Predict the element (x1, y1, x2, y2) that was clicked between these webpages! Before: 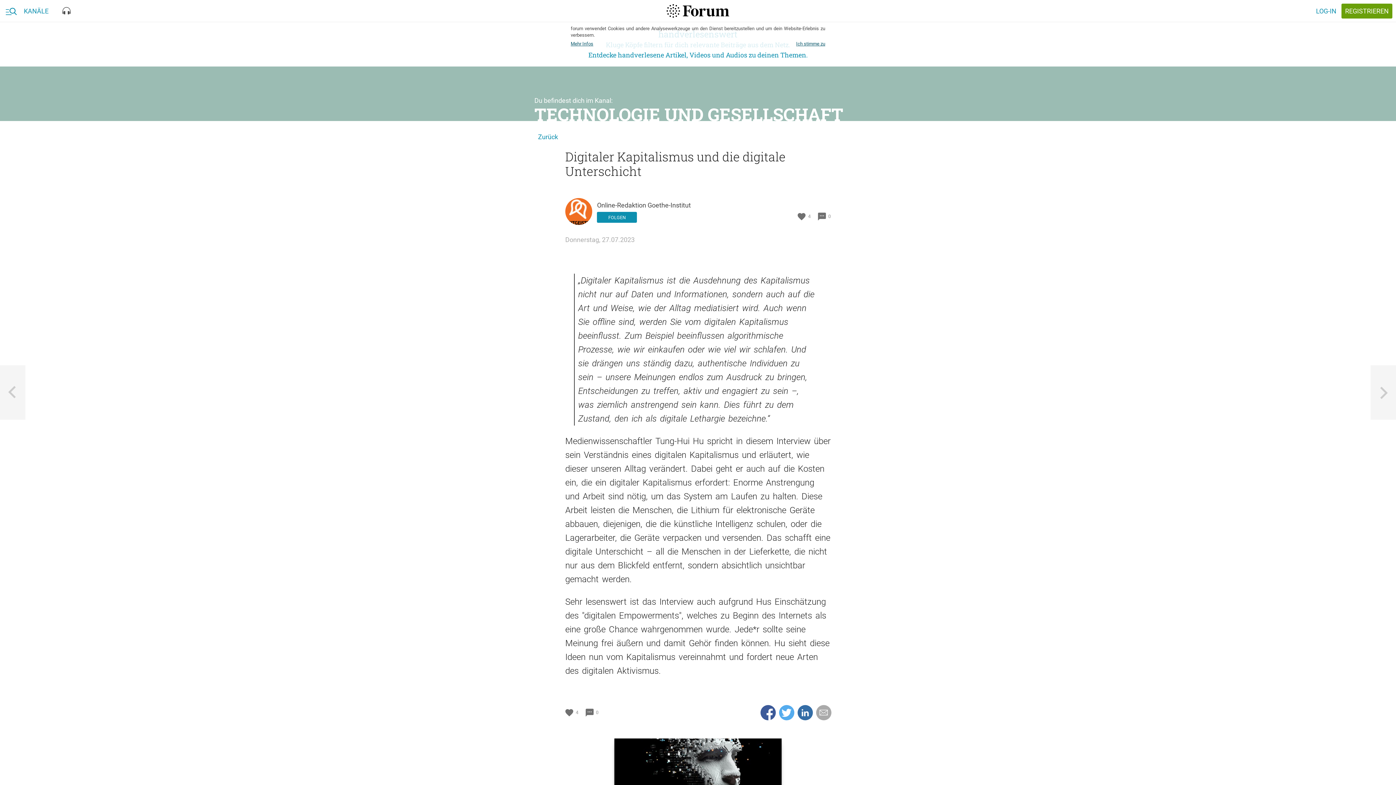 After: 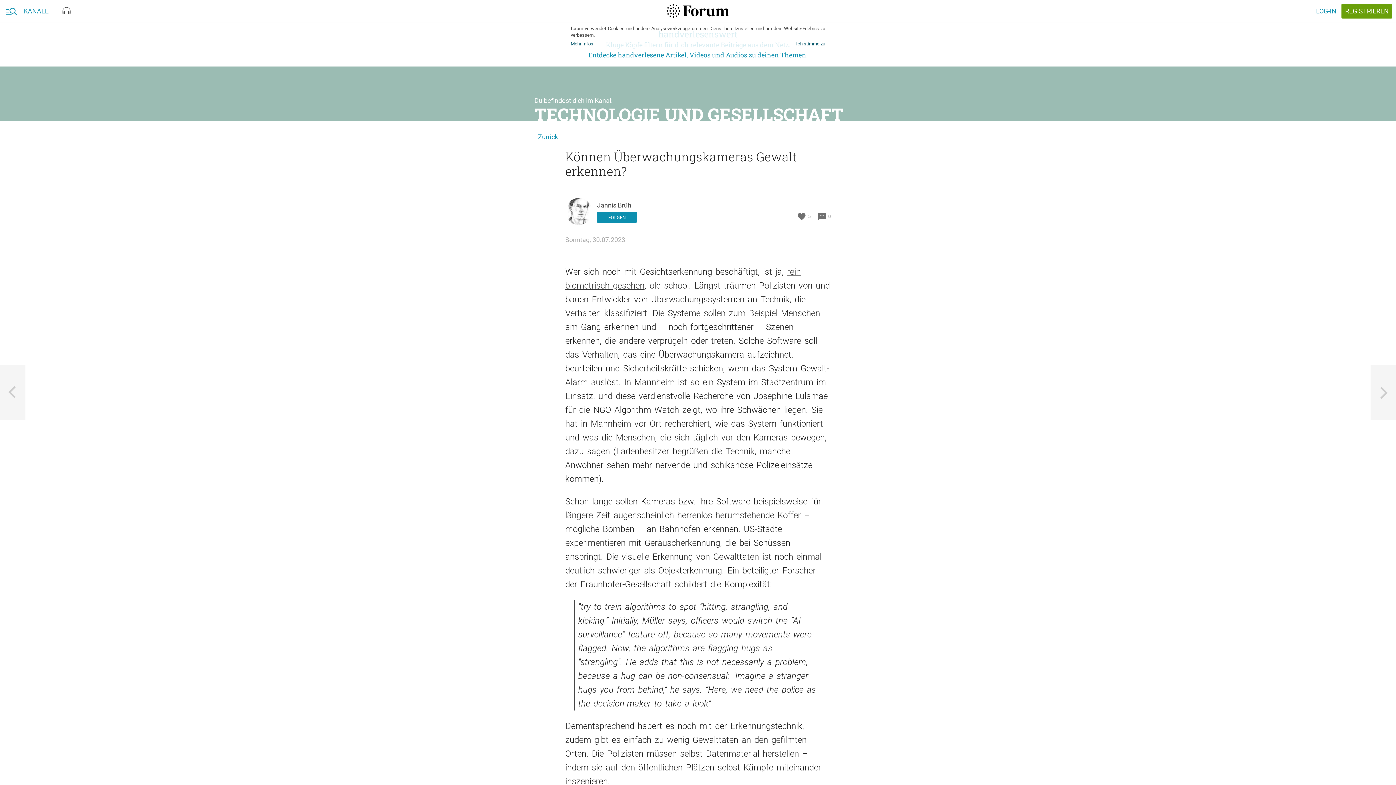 Action: label: Vorheriger pick
TECHNOLOGIE UND GESELLSCHAFT
Können Überwachungskameras Gewalt erkennen? bbox: (0, 365, 25, 420)